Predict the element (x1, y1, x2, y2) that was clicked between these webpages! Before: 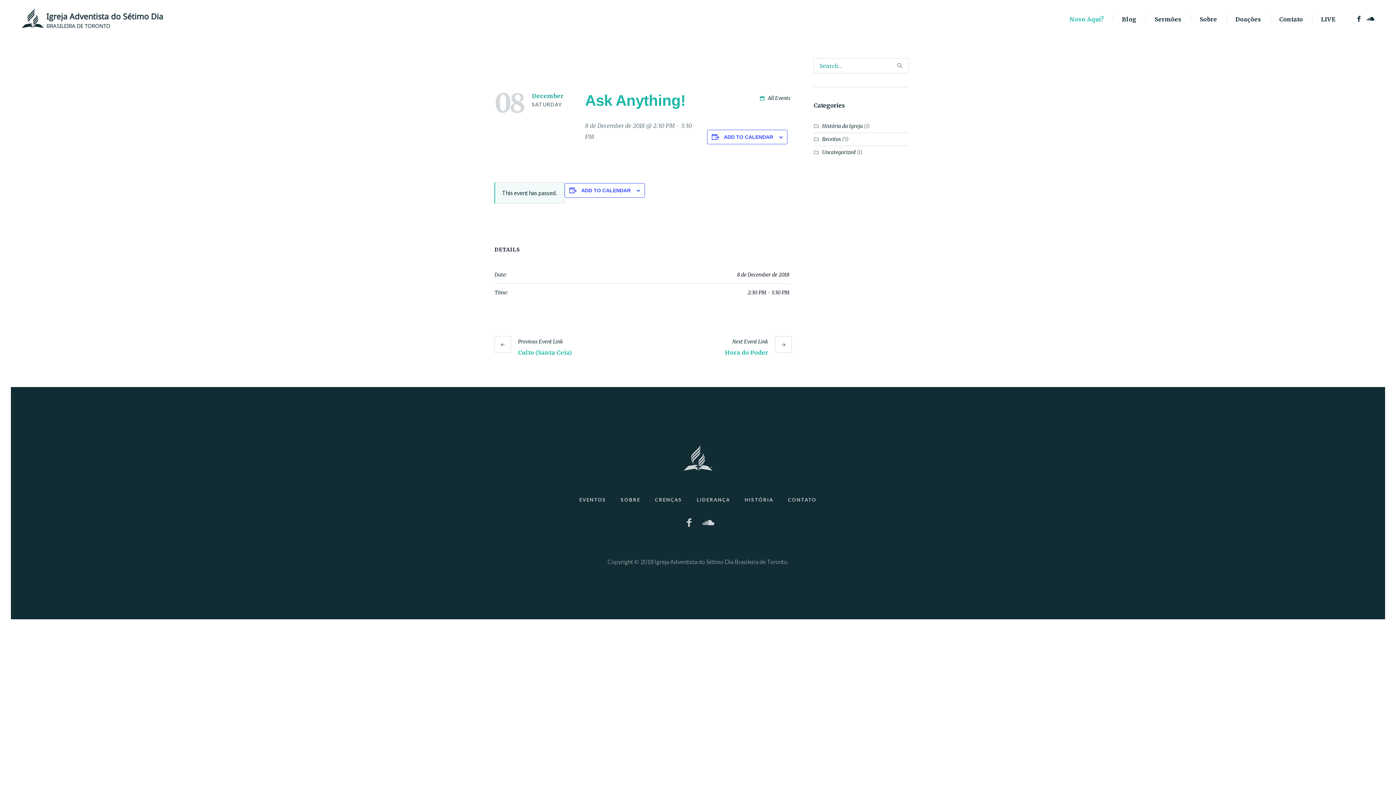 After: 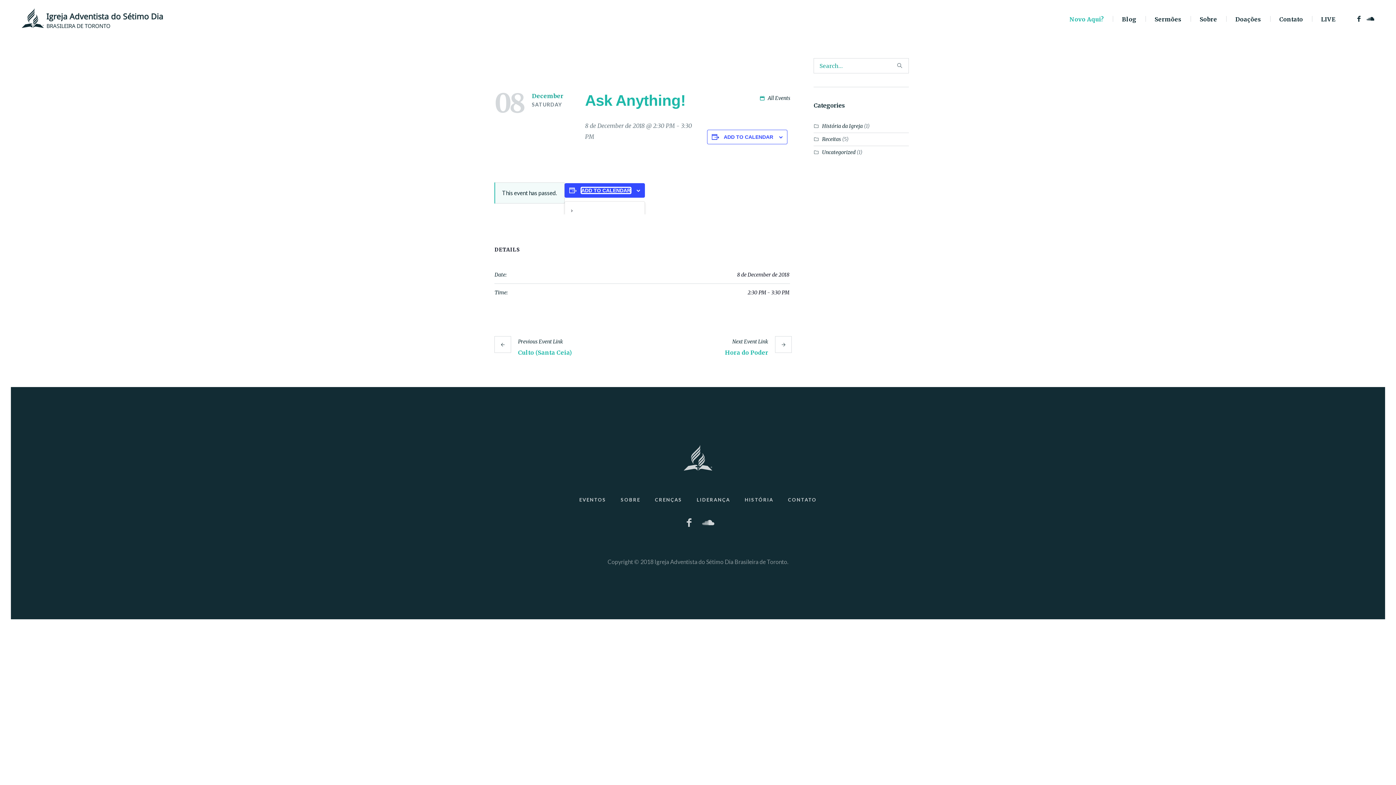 Action: label: View links to add events to your calendar bbox: (581, 187, 630, 193)